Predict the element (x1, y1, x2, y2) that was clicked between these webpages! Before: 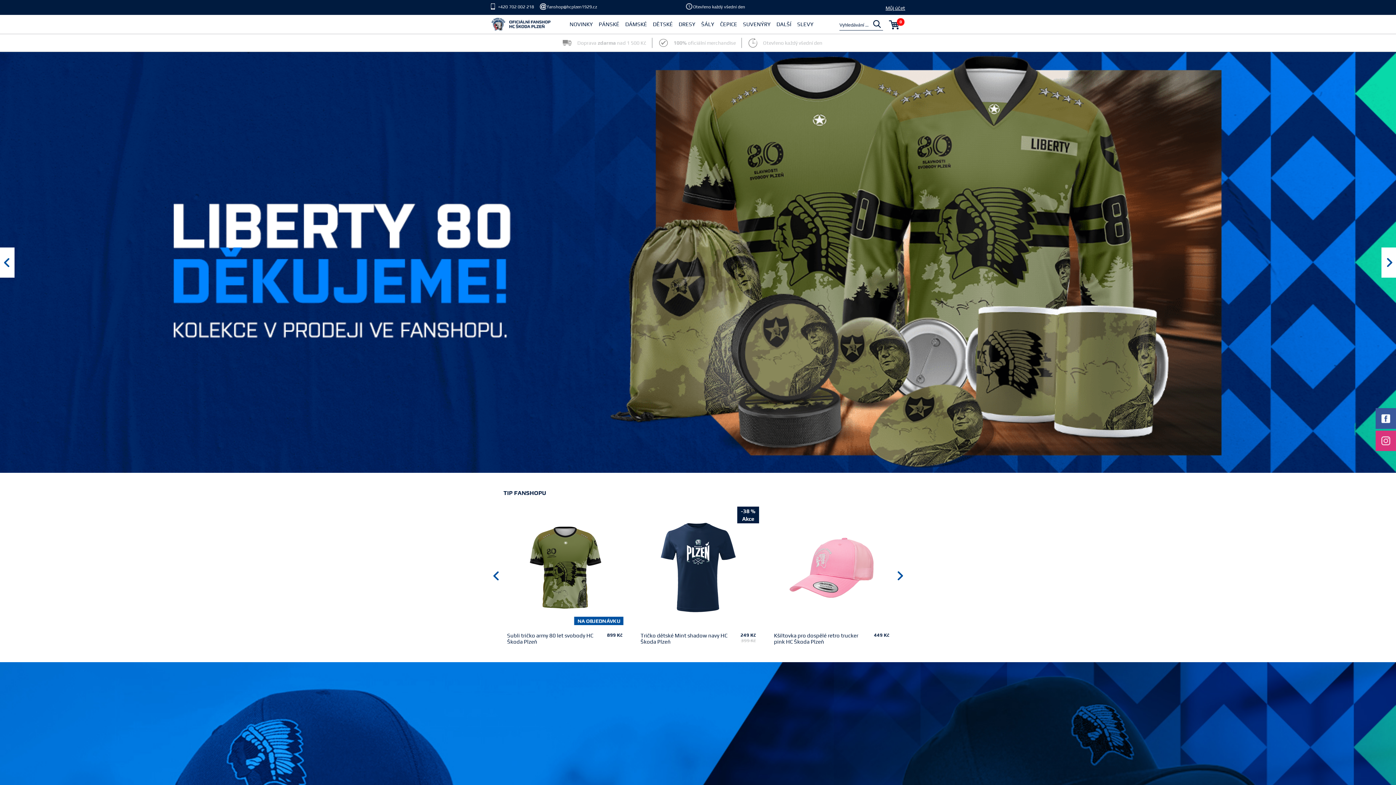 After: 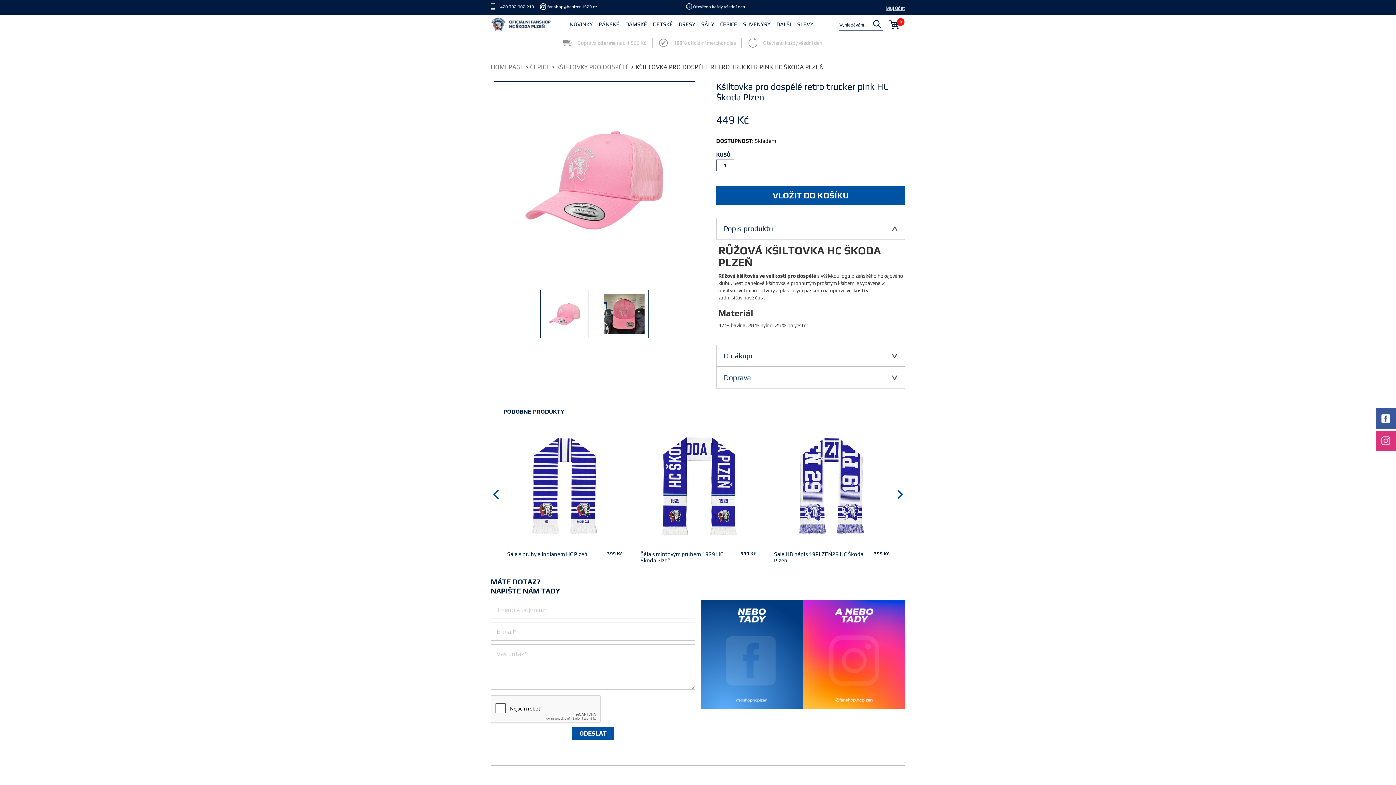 Action: bbox: (770, 503, 893, 648) label: Kšiltovka pro dospělé retro trucker pink HC Škoda Plzeň
	449 Kč